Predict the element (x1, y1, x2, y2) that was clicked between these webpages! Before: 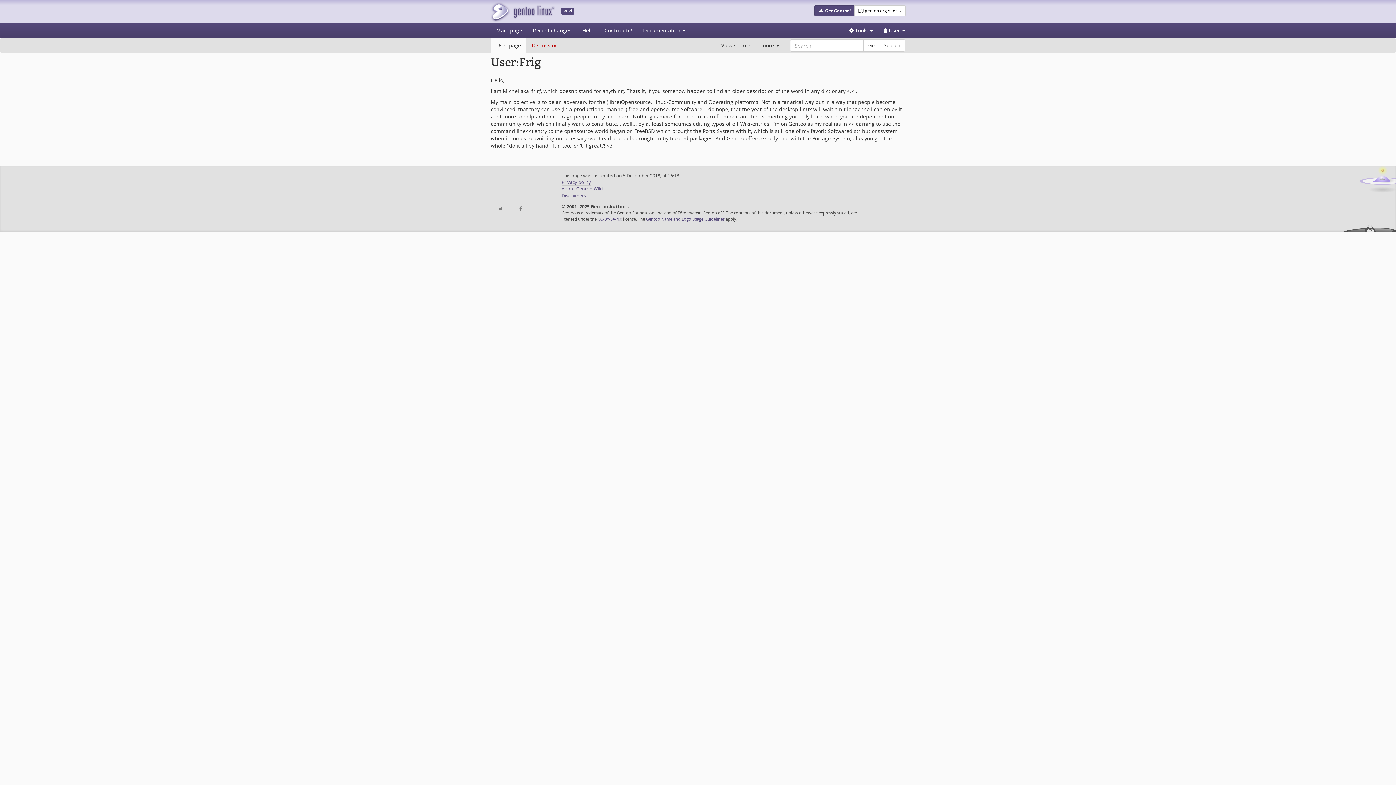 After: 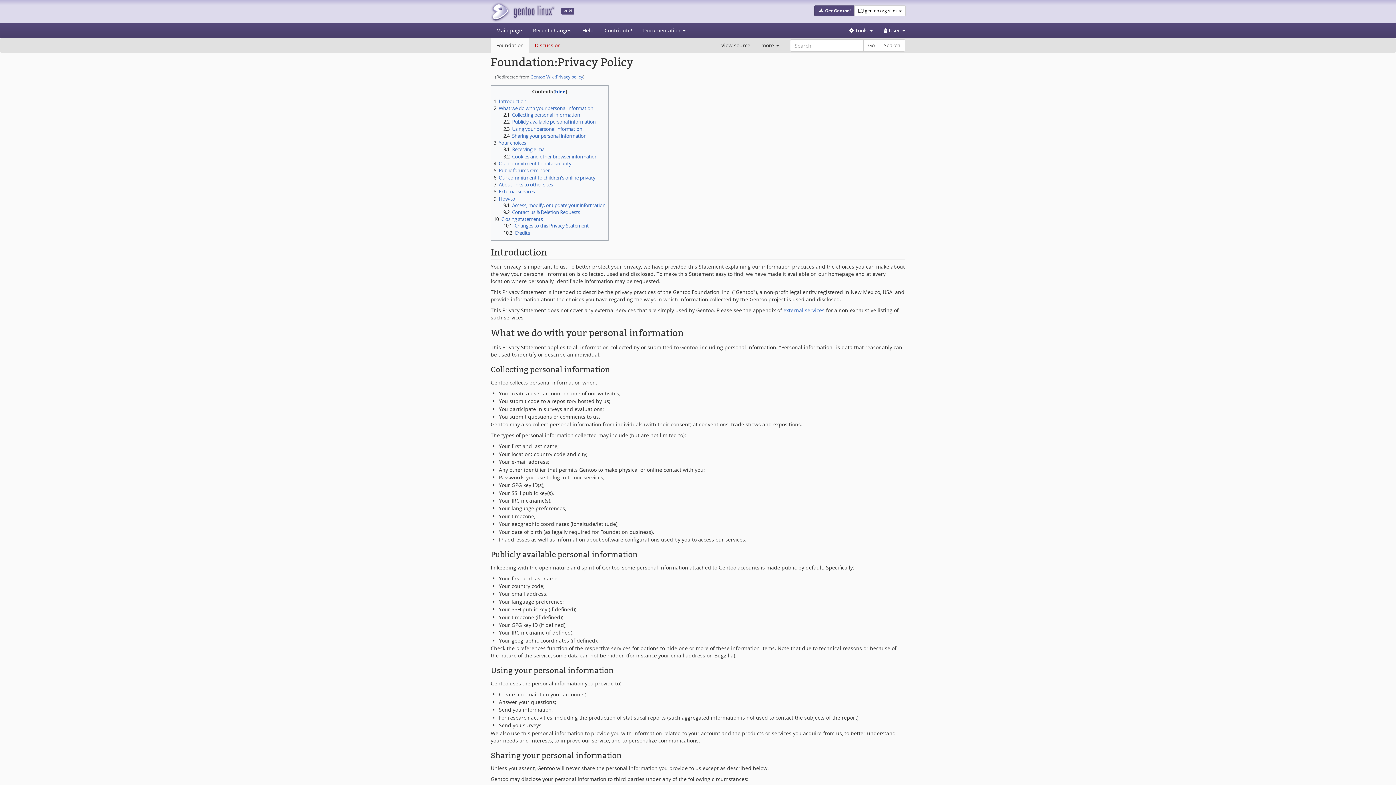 Action: label: Privacy policy bbox: (561, 179, 591, 185)